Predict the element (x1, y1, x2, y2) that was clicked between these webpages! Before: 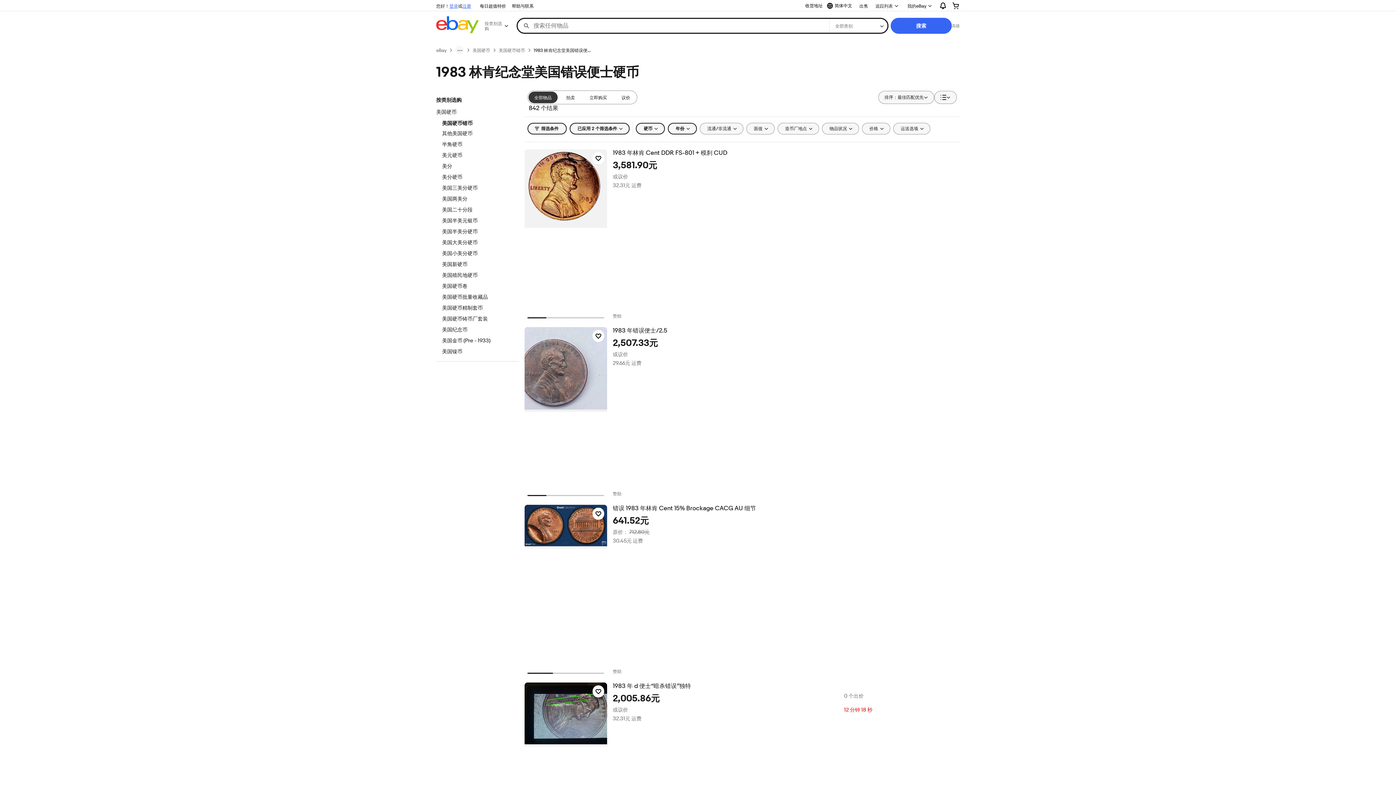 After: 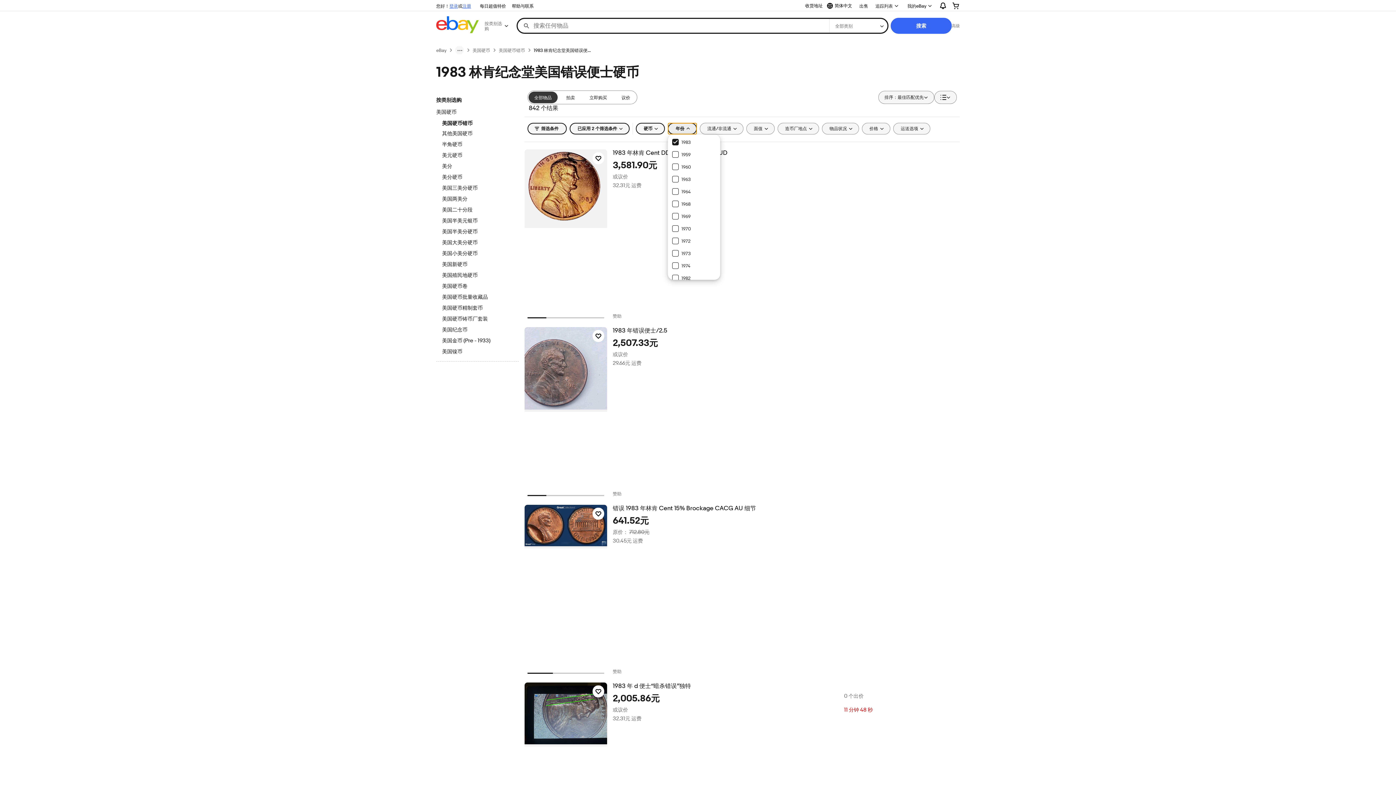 Action: bbox: (667, 122, 696, 134) label: 年份